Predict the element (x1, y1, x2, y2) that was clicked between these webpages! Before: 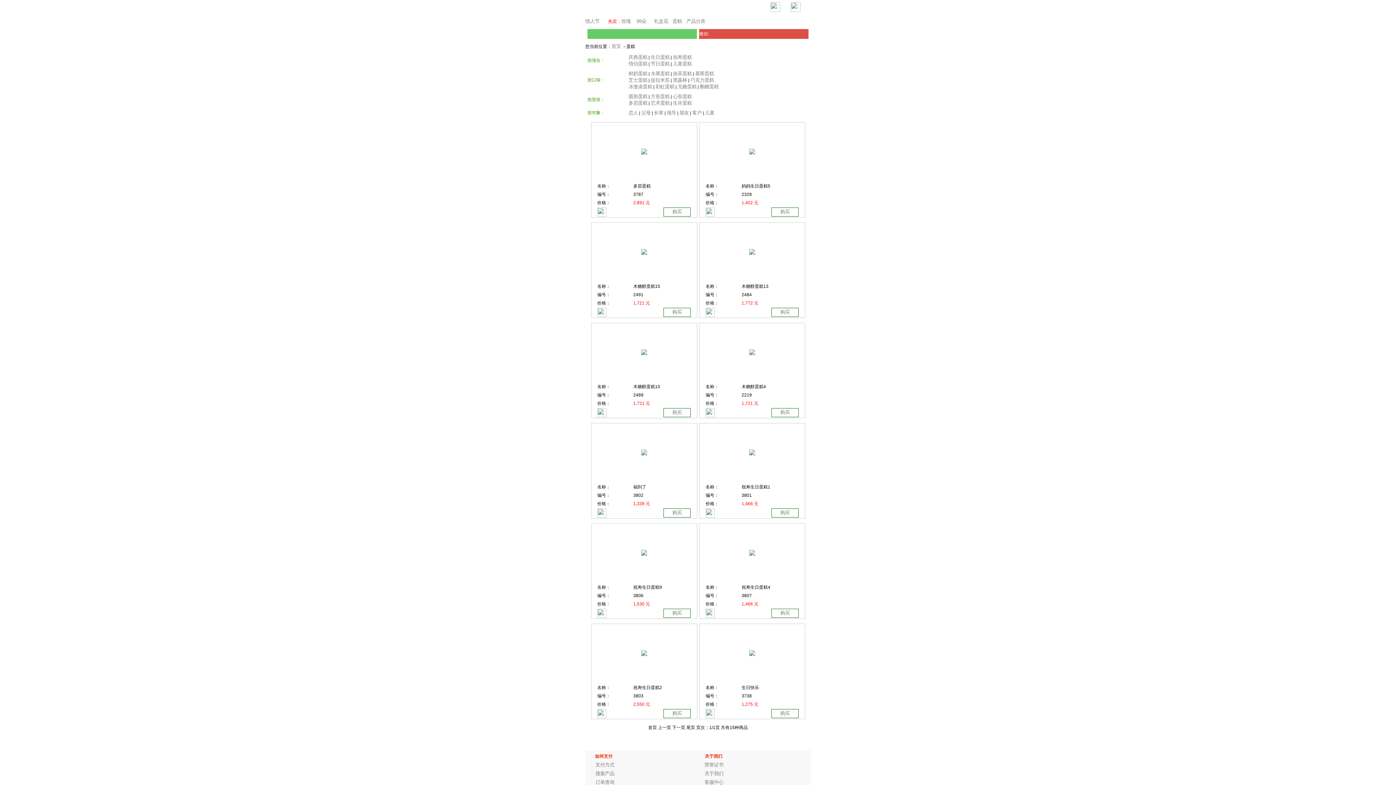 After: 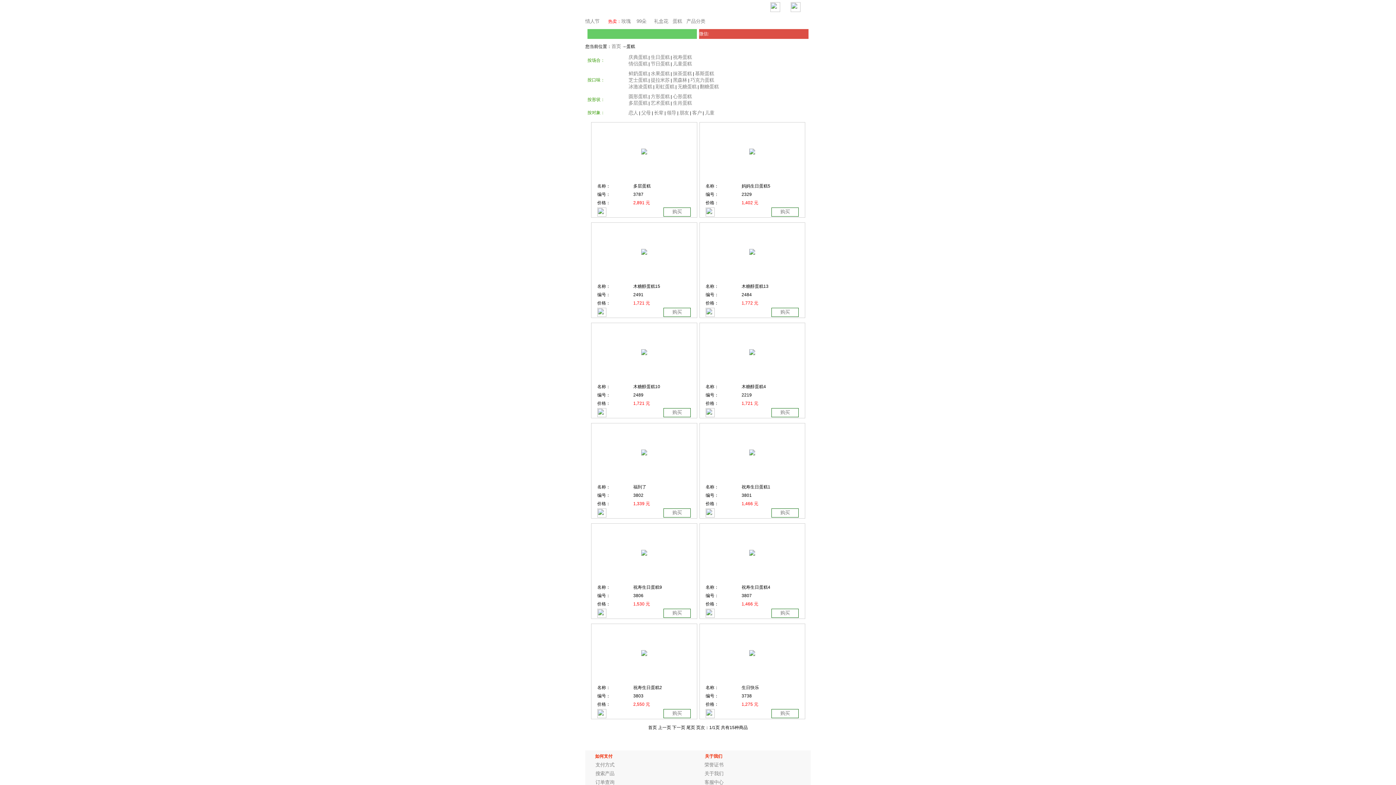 Action: bbox: (705, 209, 714, 214)